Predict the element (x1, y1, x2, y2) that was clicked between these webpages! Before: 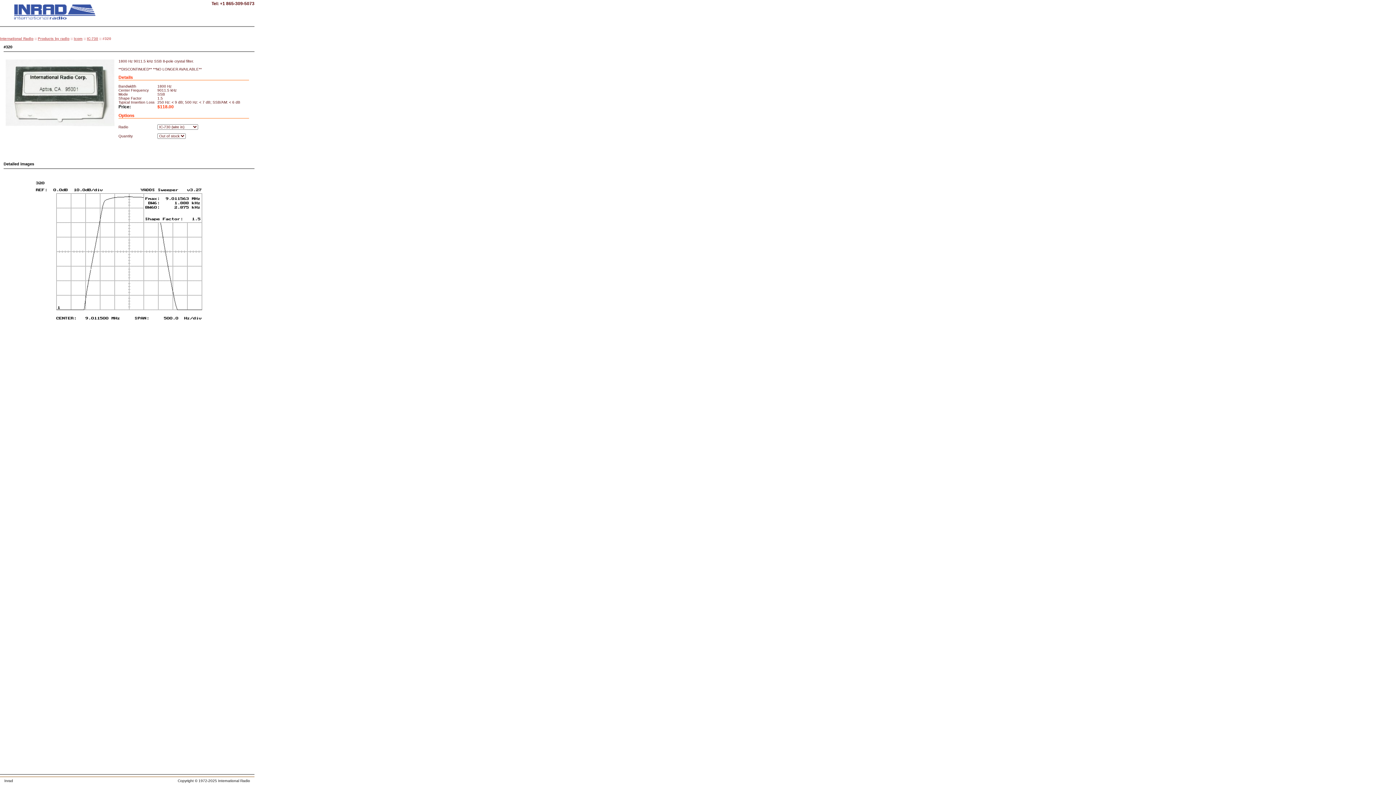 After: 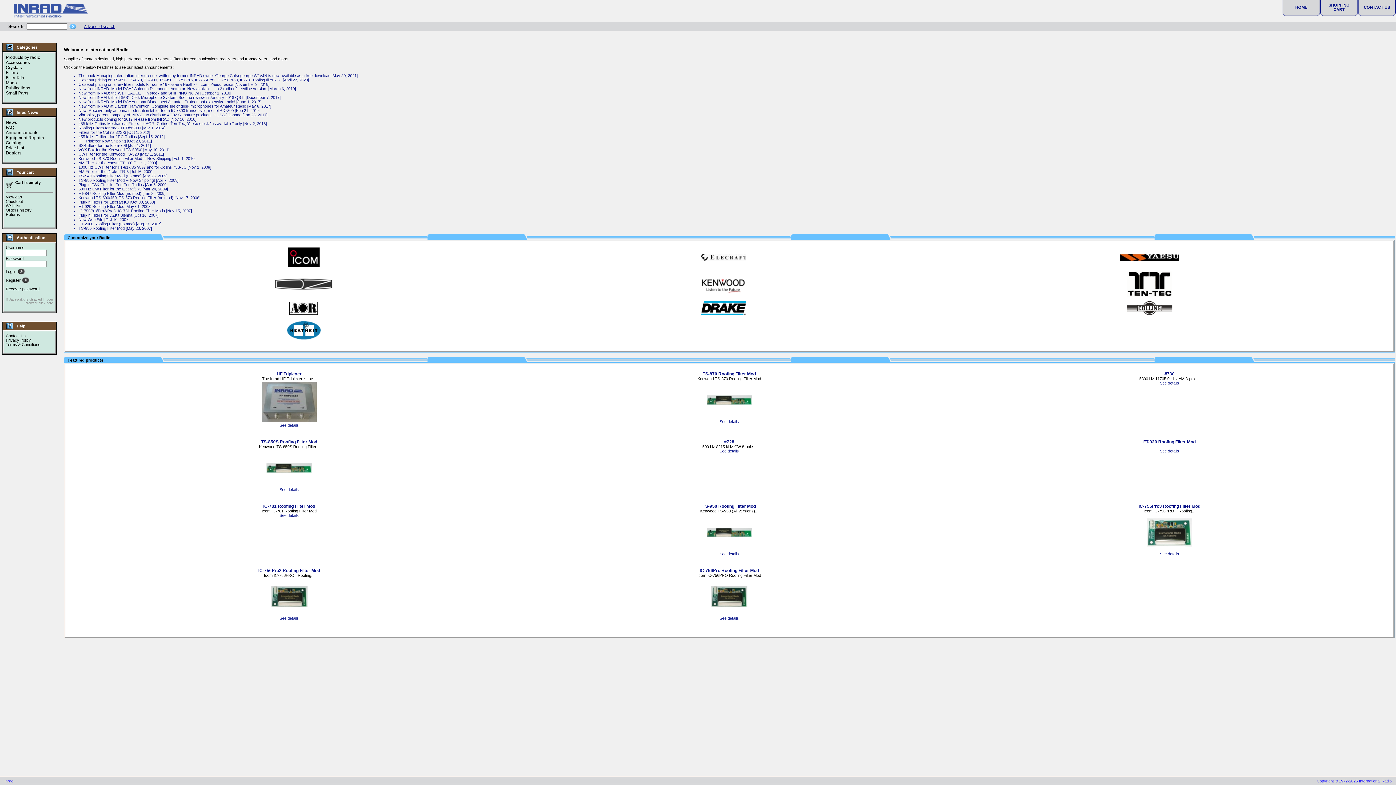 Action: label: International Radio bbox: (0, 36, 33, 40)